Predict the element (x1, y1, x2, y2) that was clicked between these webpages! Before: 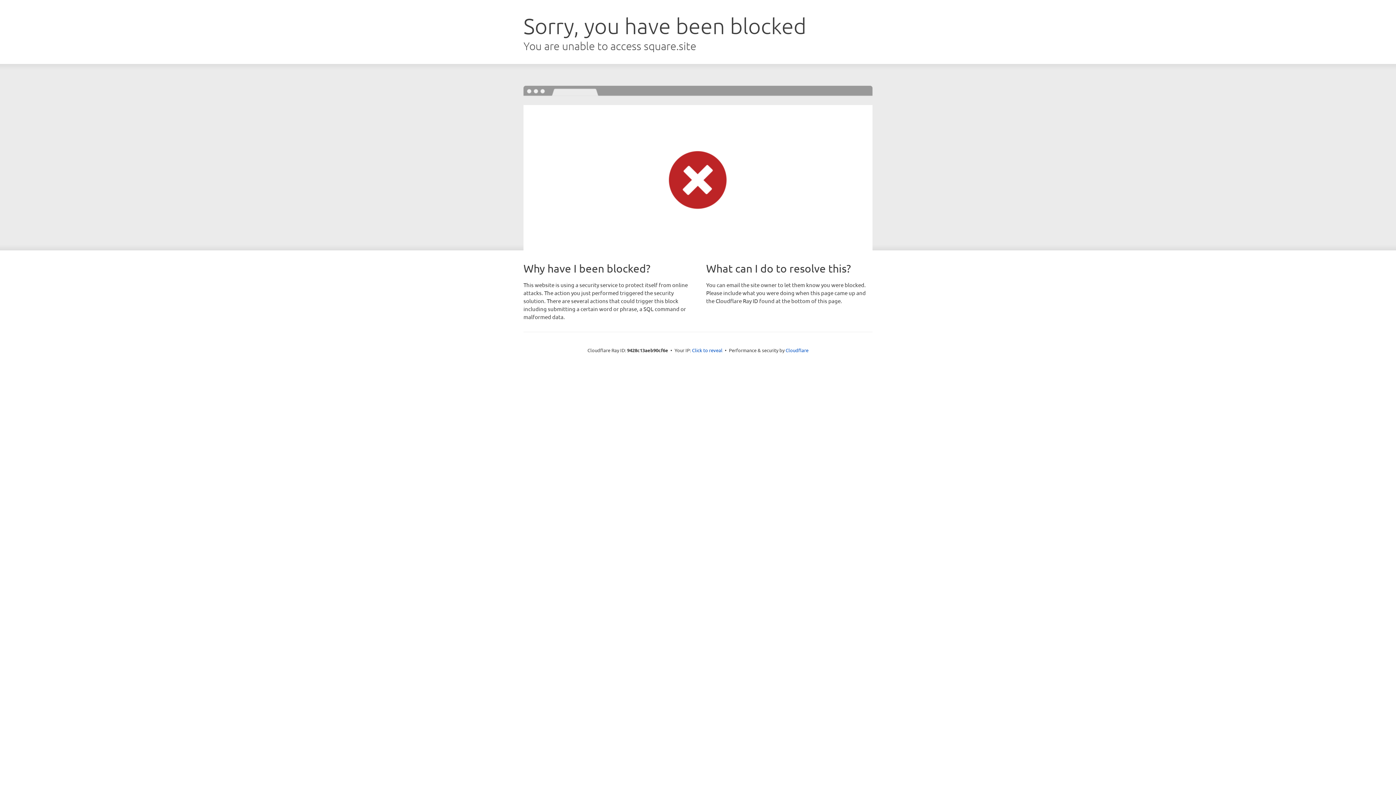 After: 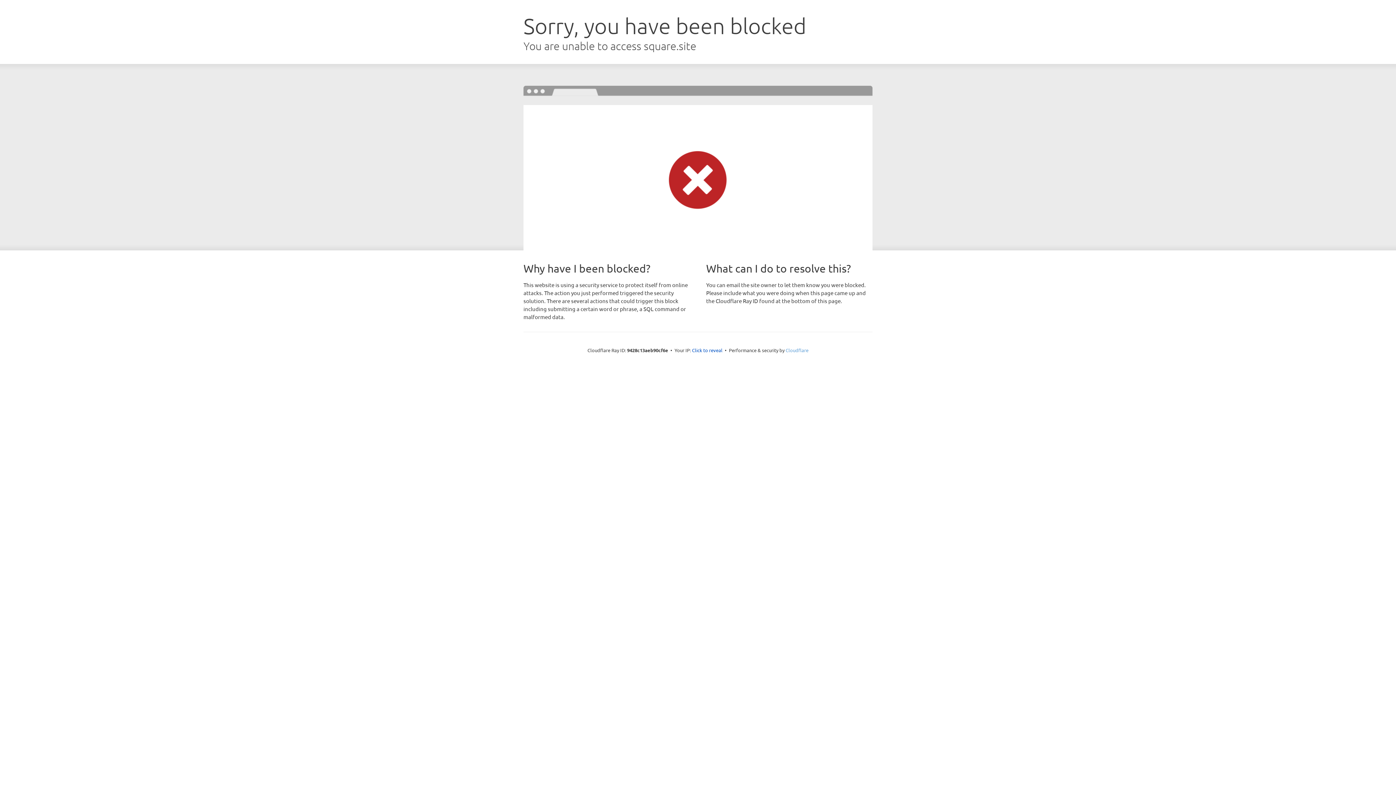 Action: bbox: (785, 347, 808, 353) label: Cloudflare